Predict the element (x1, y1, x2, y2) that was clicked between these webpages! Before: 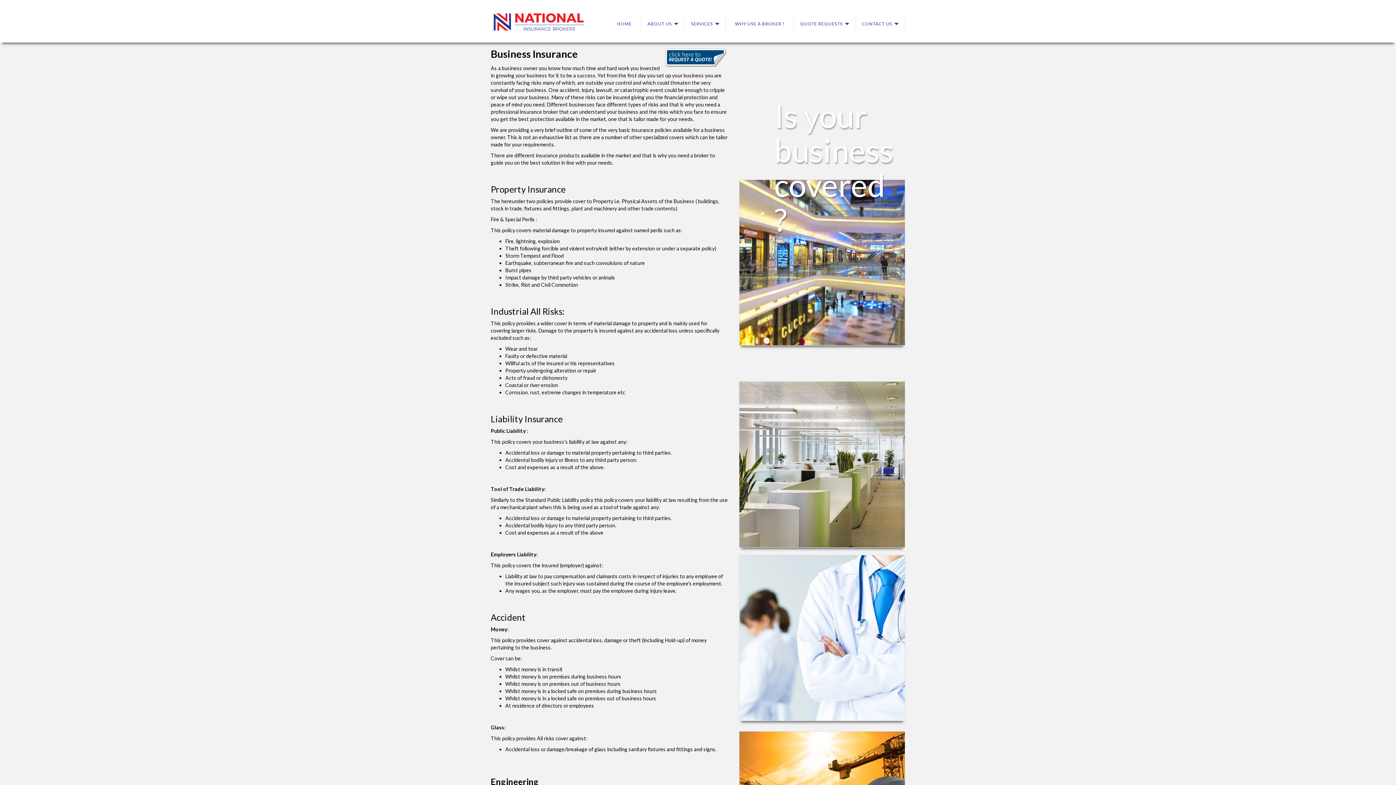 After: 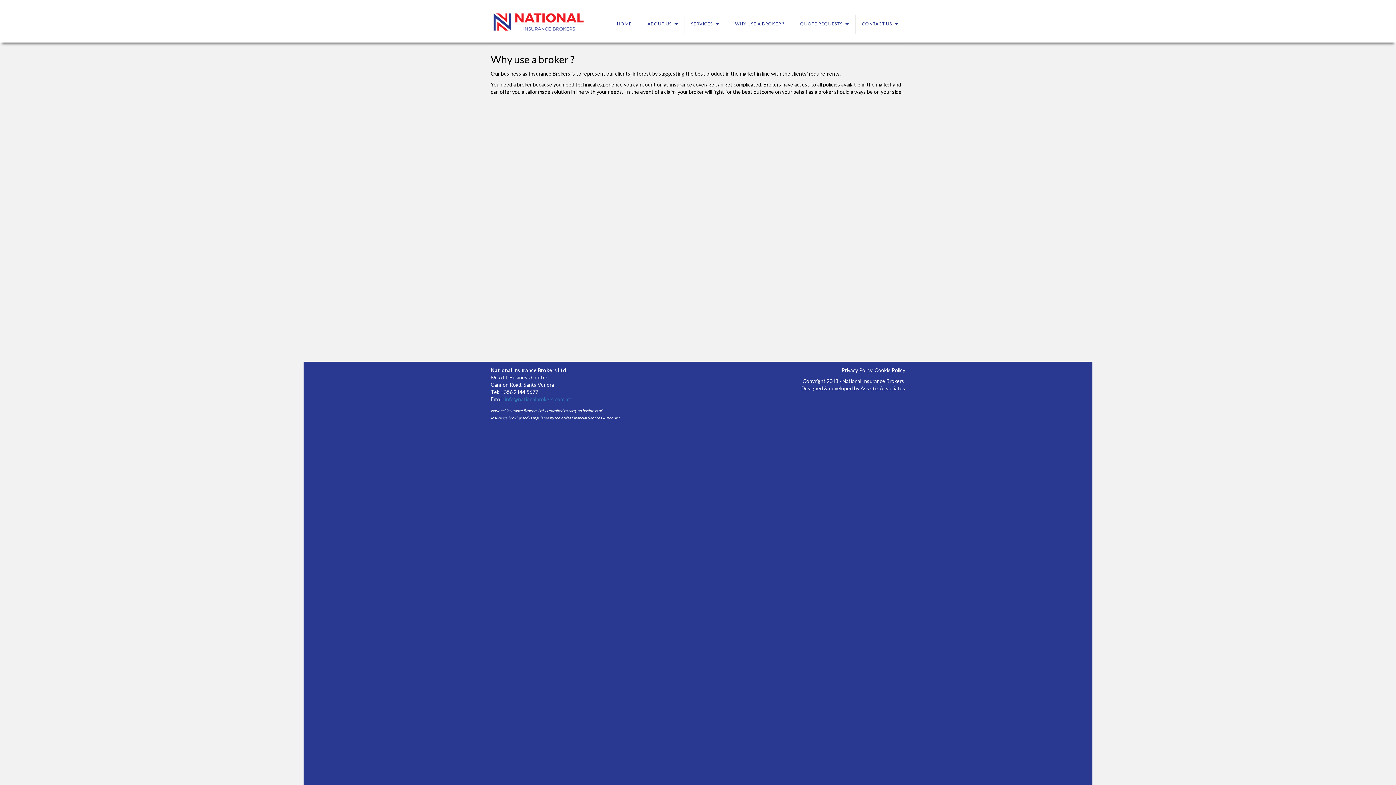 Action: label: WHY USE A BROKER ? bbox: (726, 15, 794, 33)